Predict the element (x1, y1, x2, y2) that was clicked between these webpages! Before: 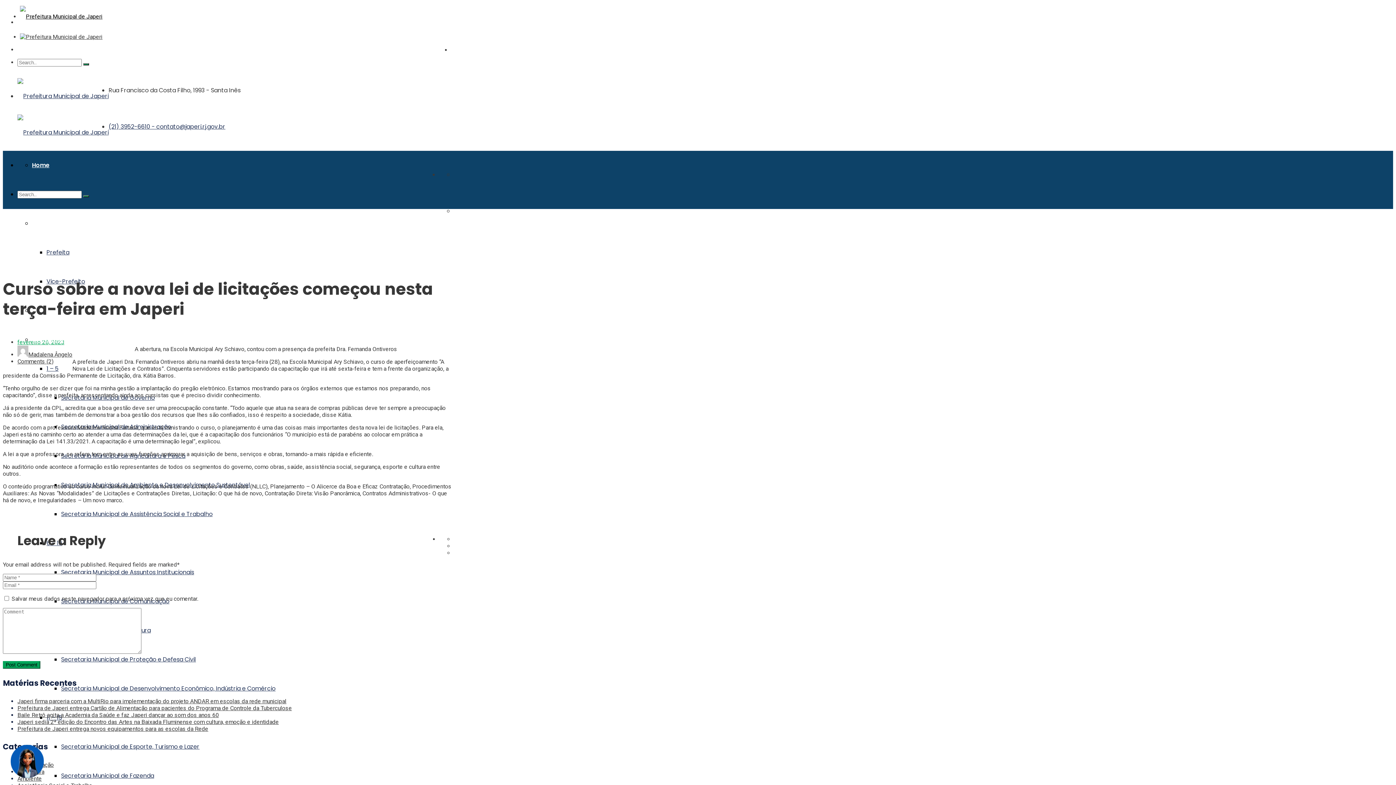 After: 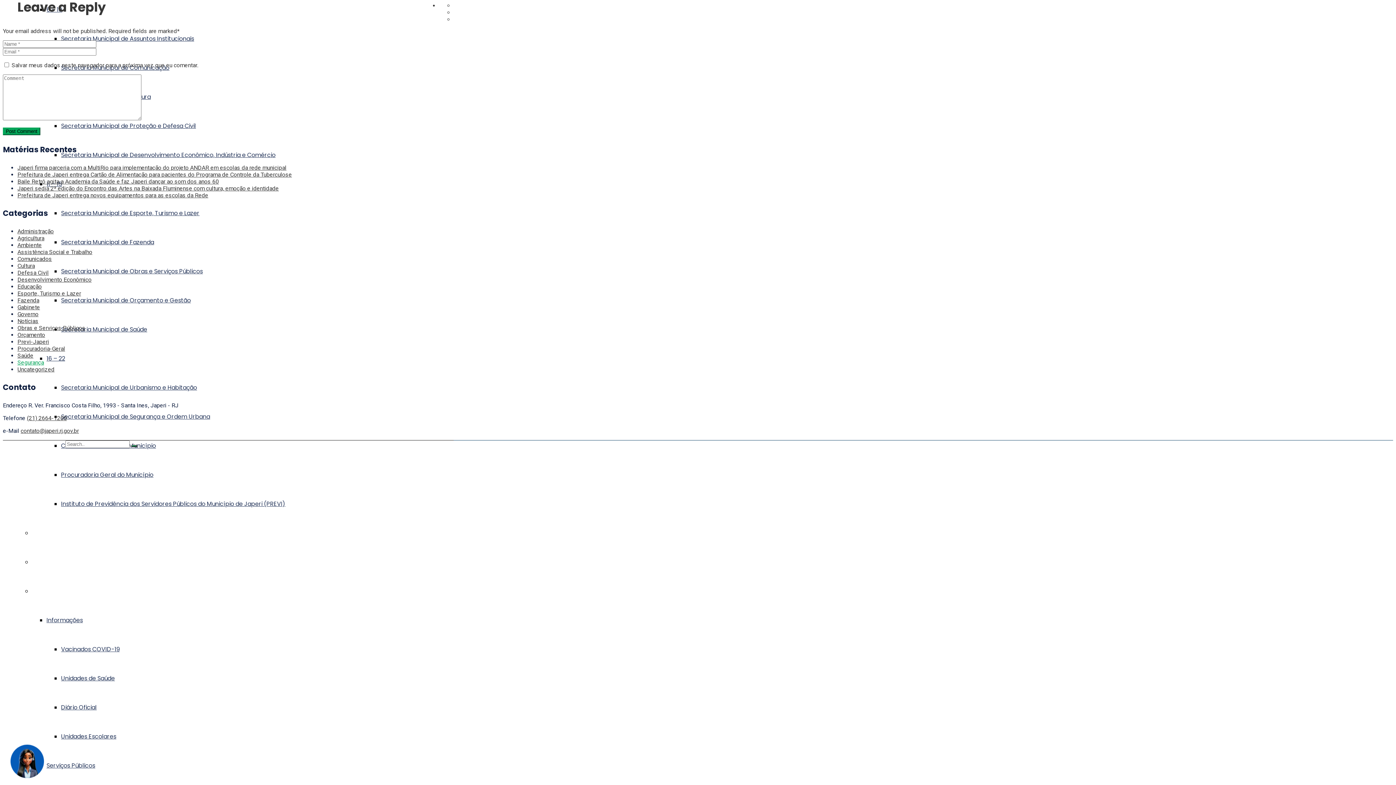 Action: label: Comments (2) bbox: (17, 358, 53, 364)